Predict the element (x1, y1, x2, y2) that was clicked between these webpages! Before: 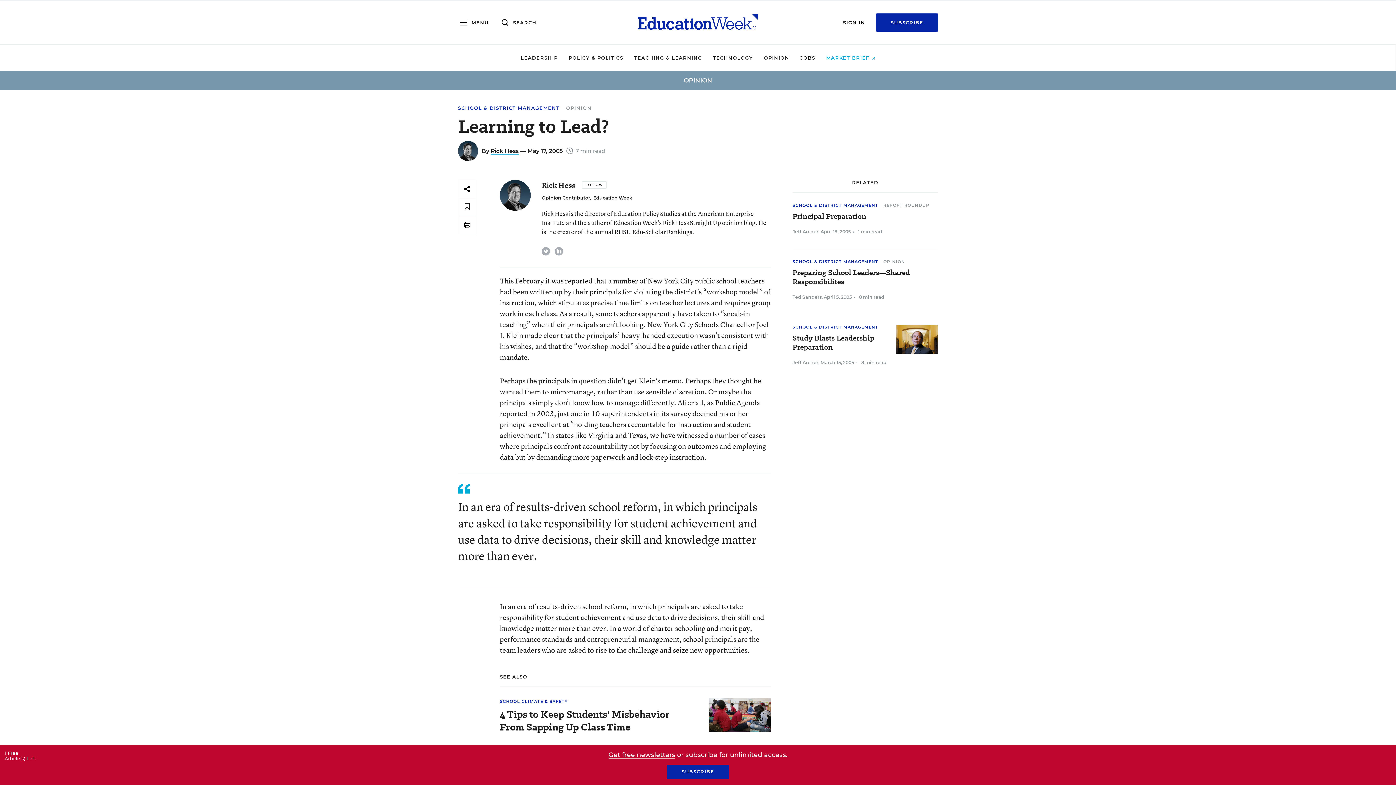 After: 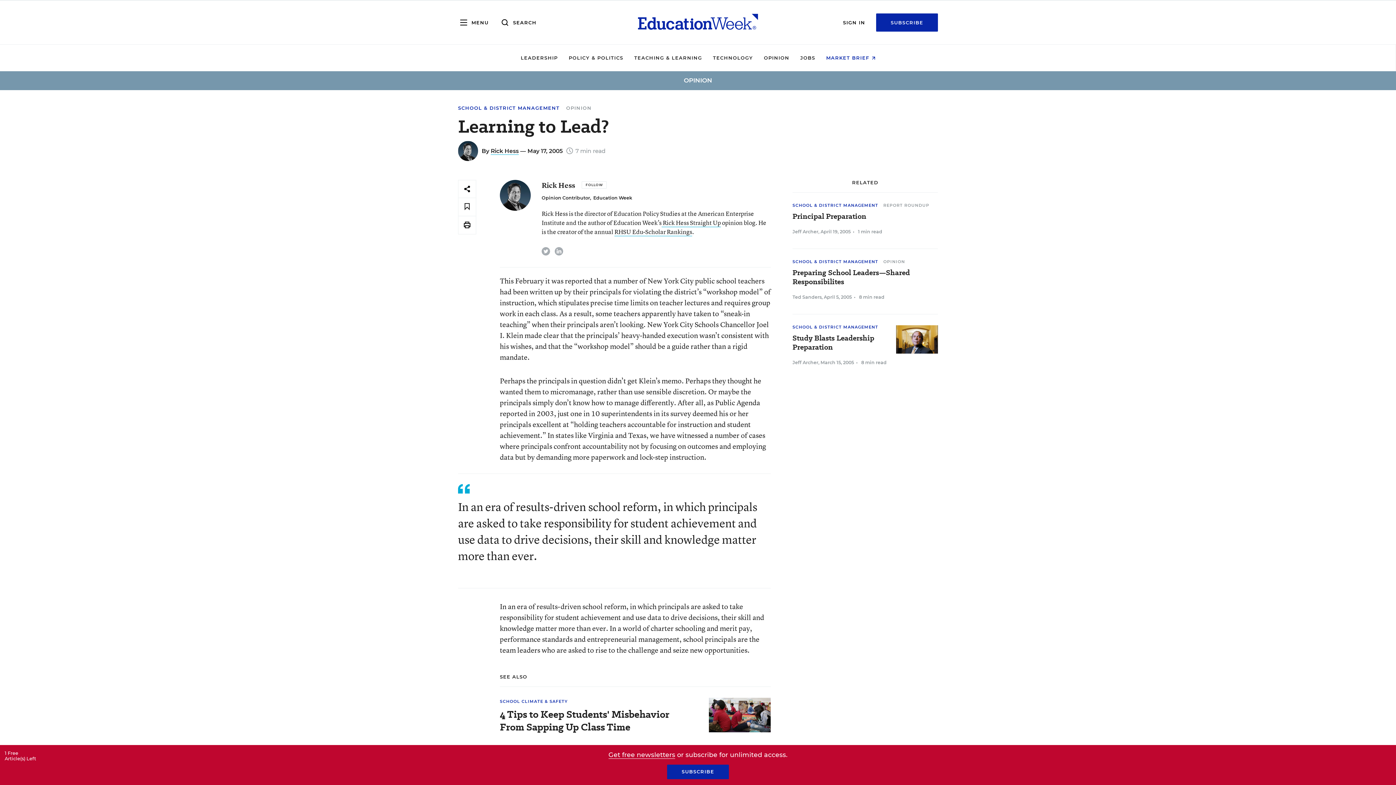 Action: bbox: (826, 54, 875, 60) label: MARKET BRIEF 